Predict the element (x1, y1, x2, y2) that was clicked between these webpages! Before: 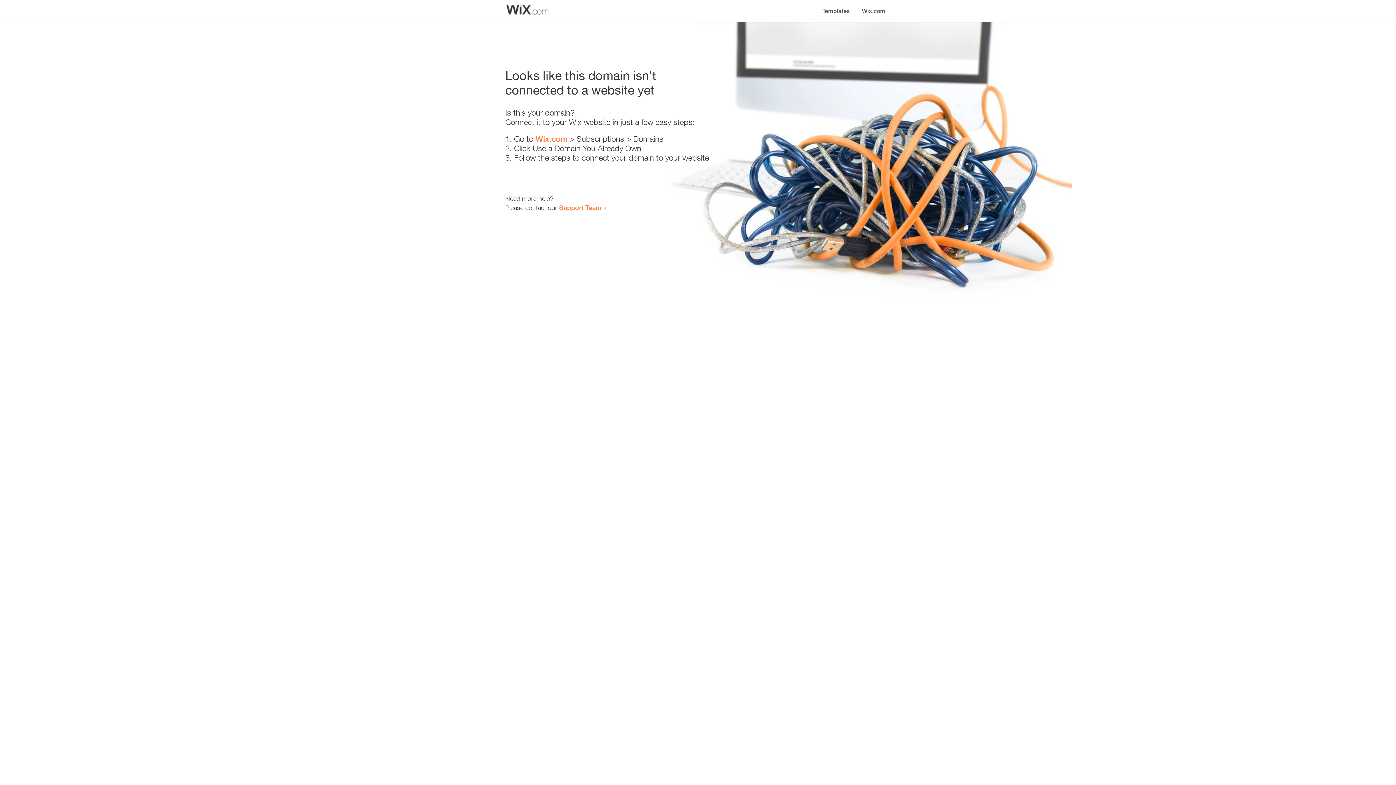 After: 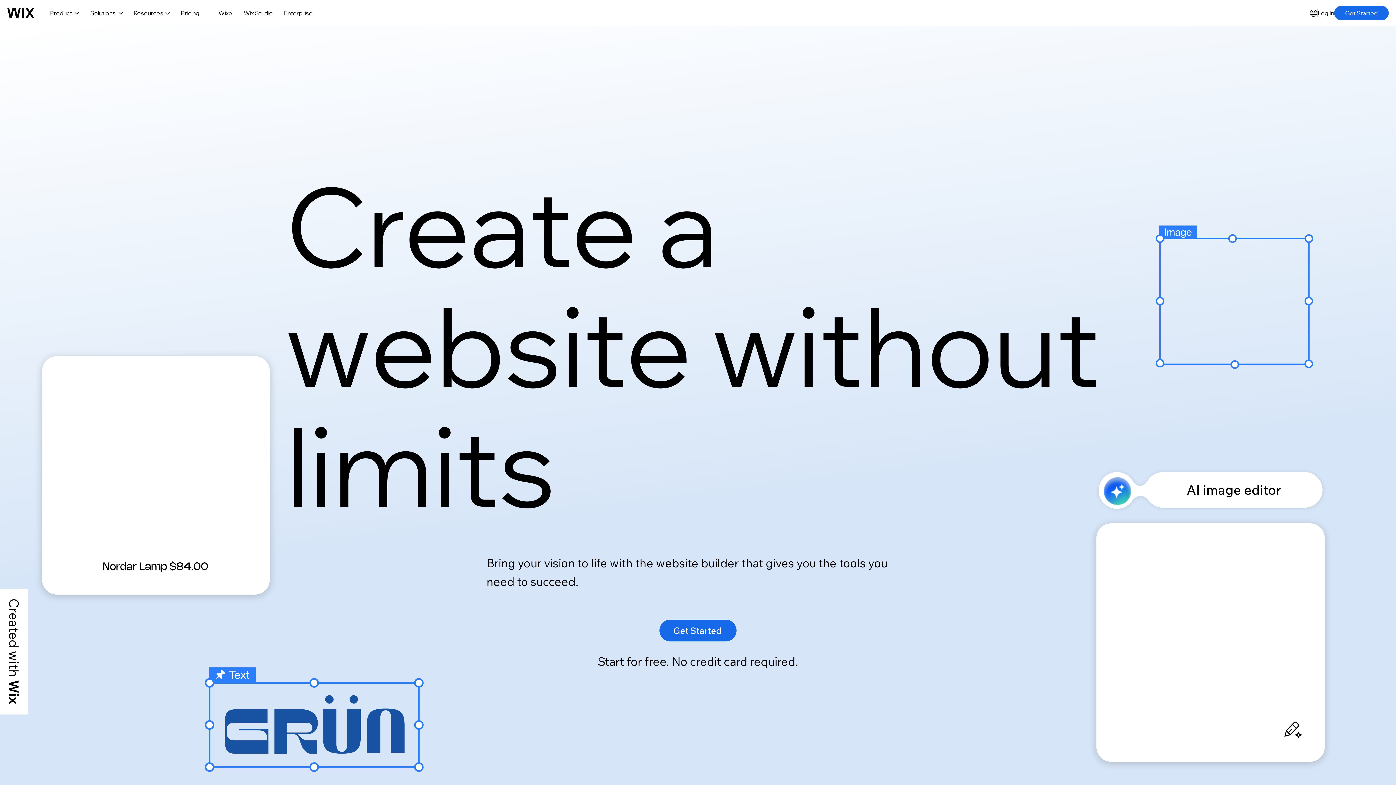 Action: bbox: (535, 134, 567, 143) label: Wix.com